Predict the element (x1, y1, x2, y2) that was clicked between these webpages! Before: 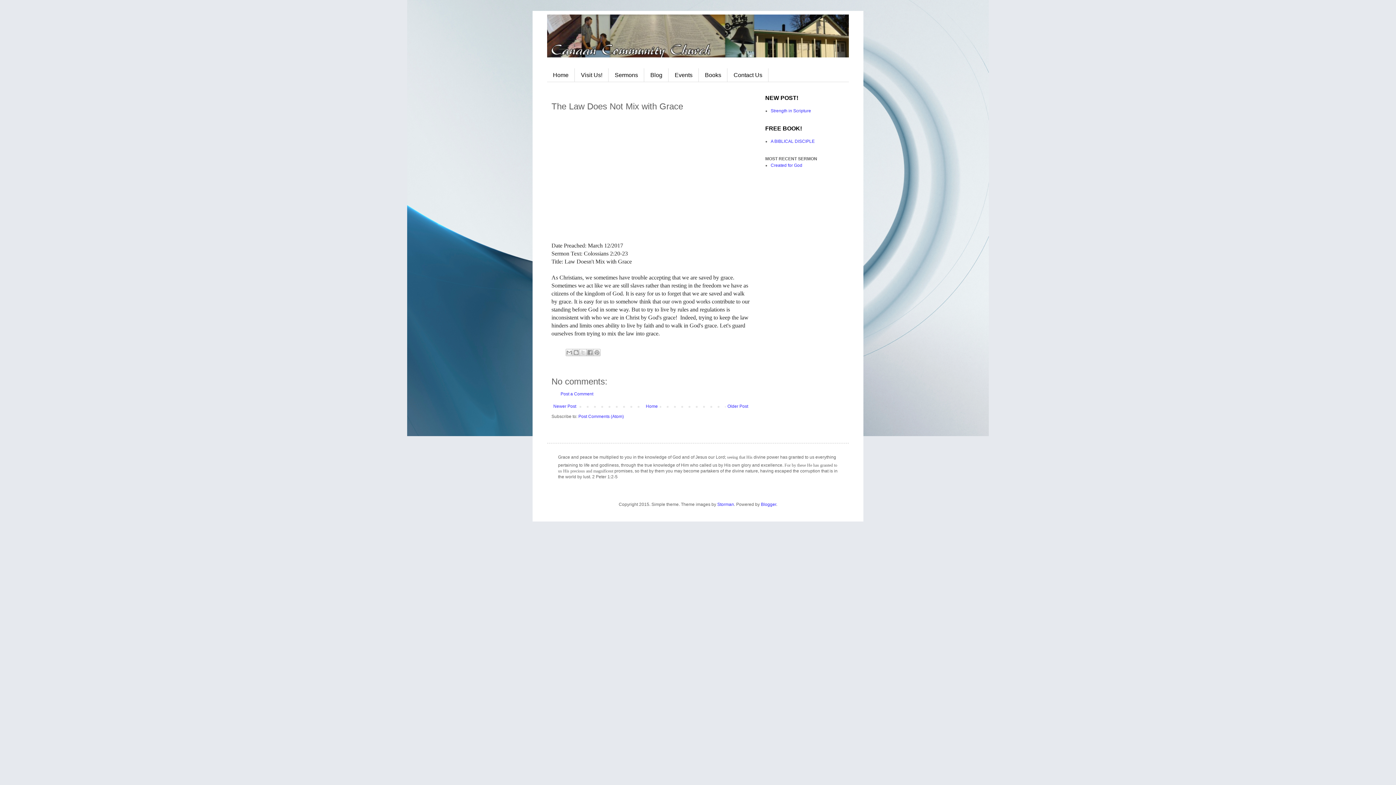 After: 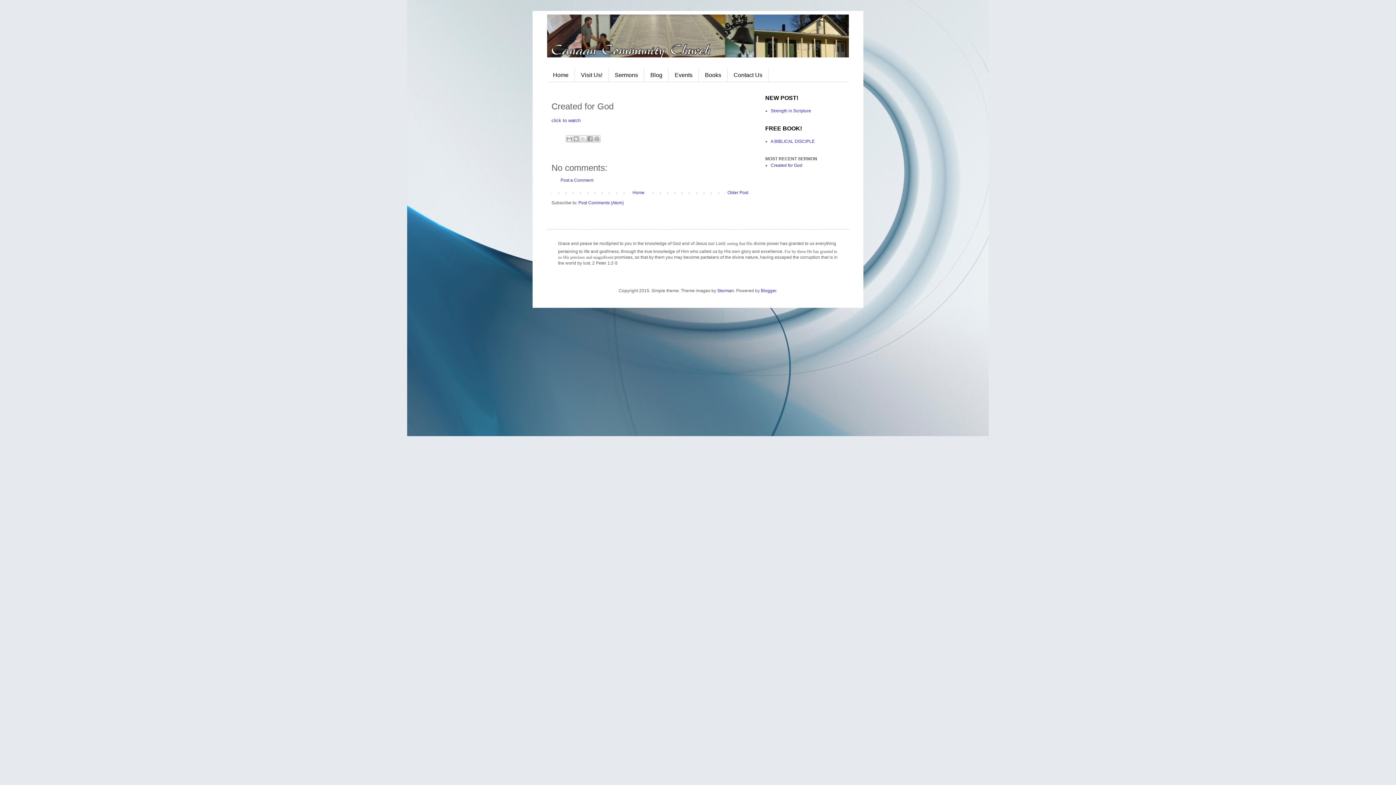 Action: bbox: (770, 162, 802, 168) label: Created for God